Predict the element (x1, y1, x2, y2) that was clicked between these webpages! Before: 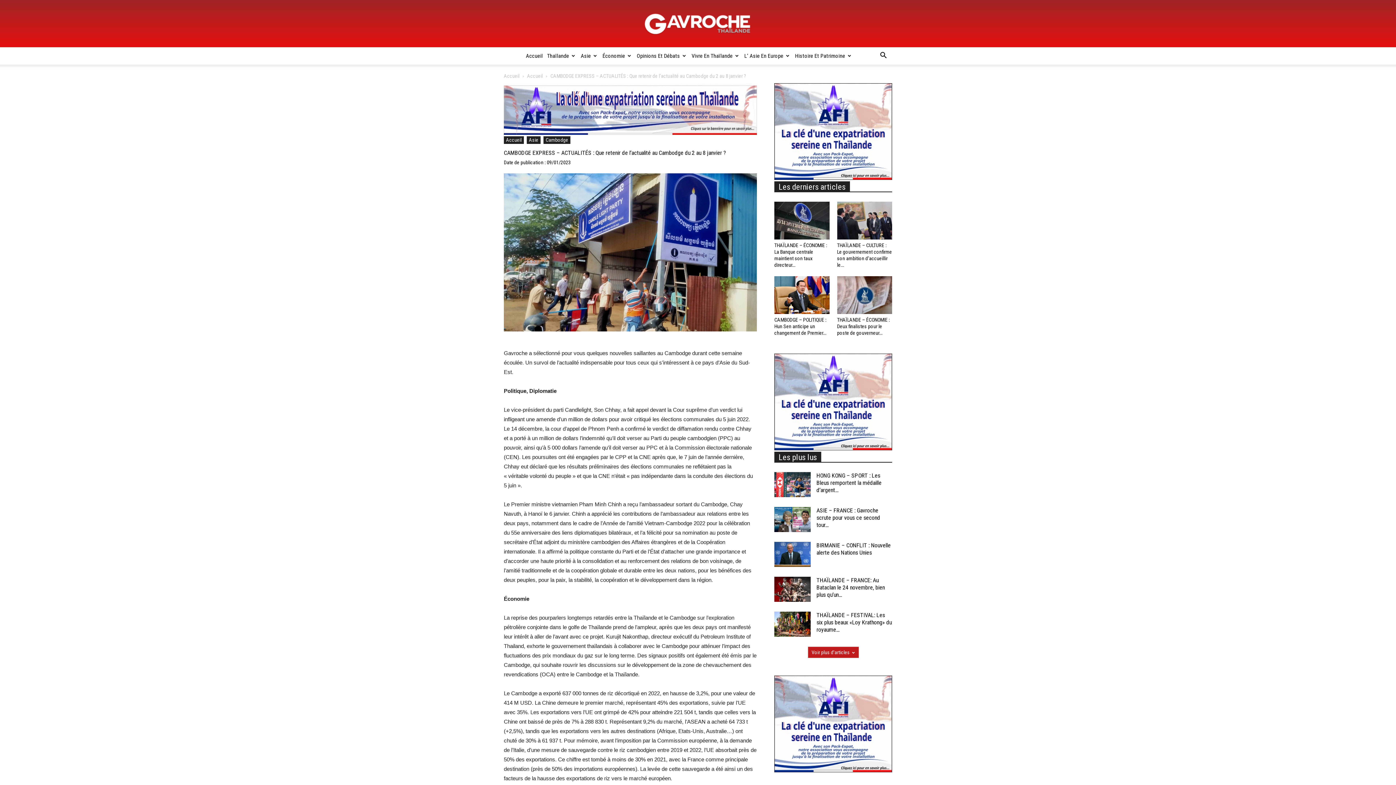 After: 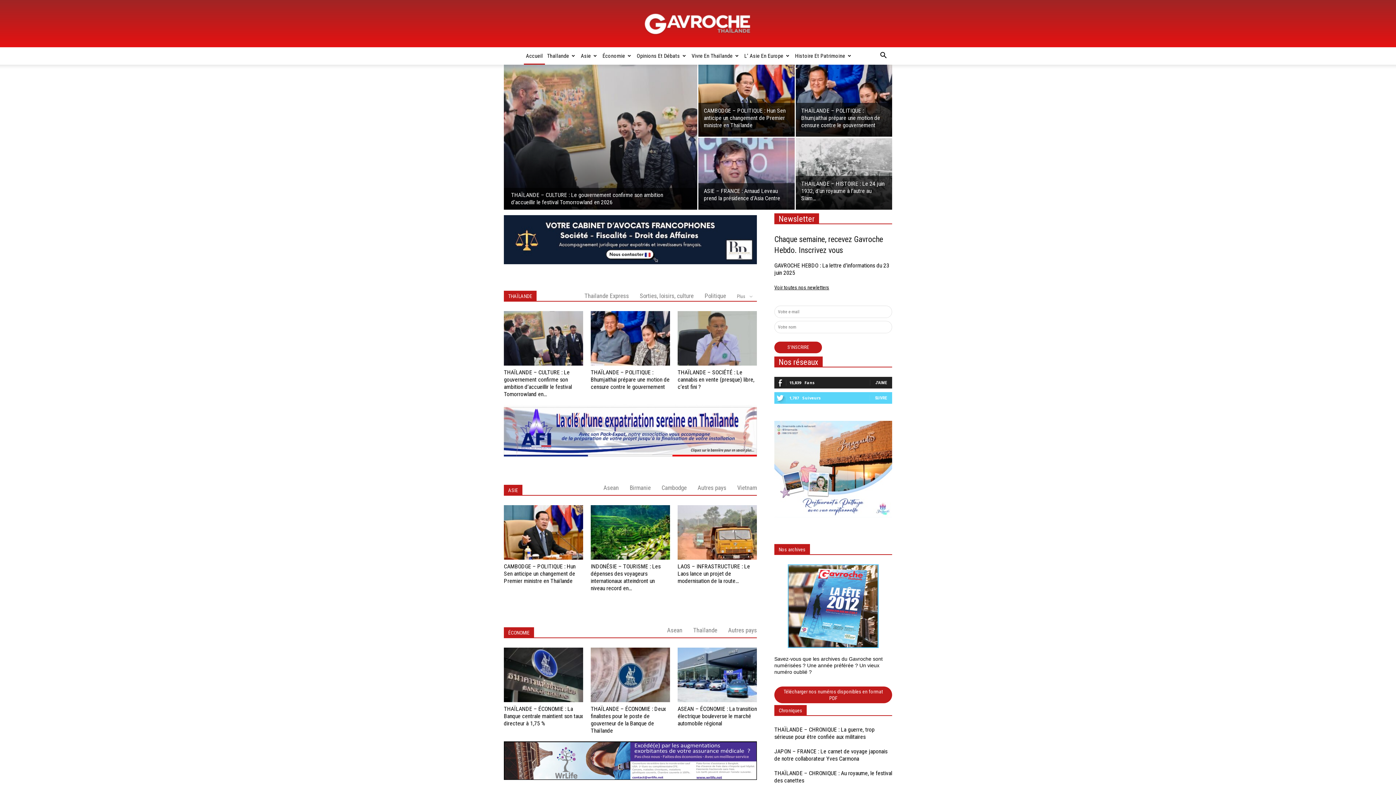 Action: bbox: (523, 47, 545, 64) label: Accueil